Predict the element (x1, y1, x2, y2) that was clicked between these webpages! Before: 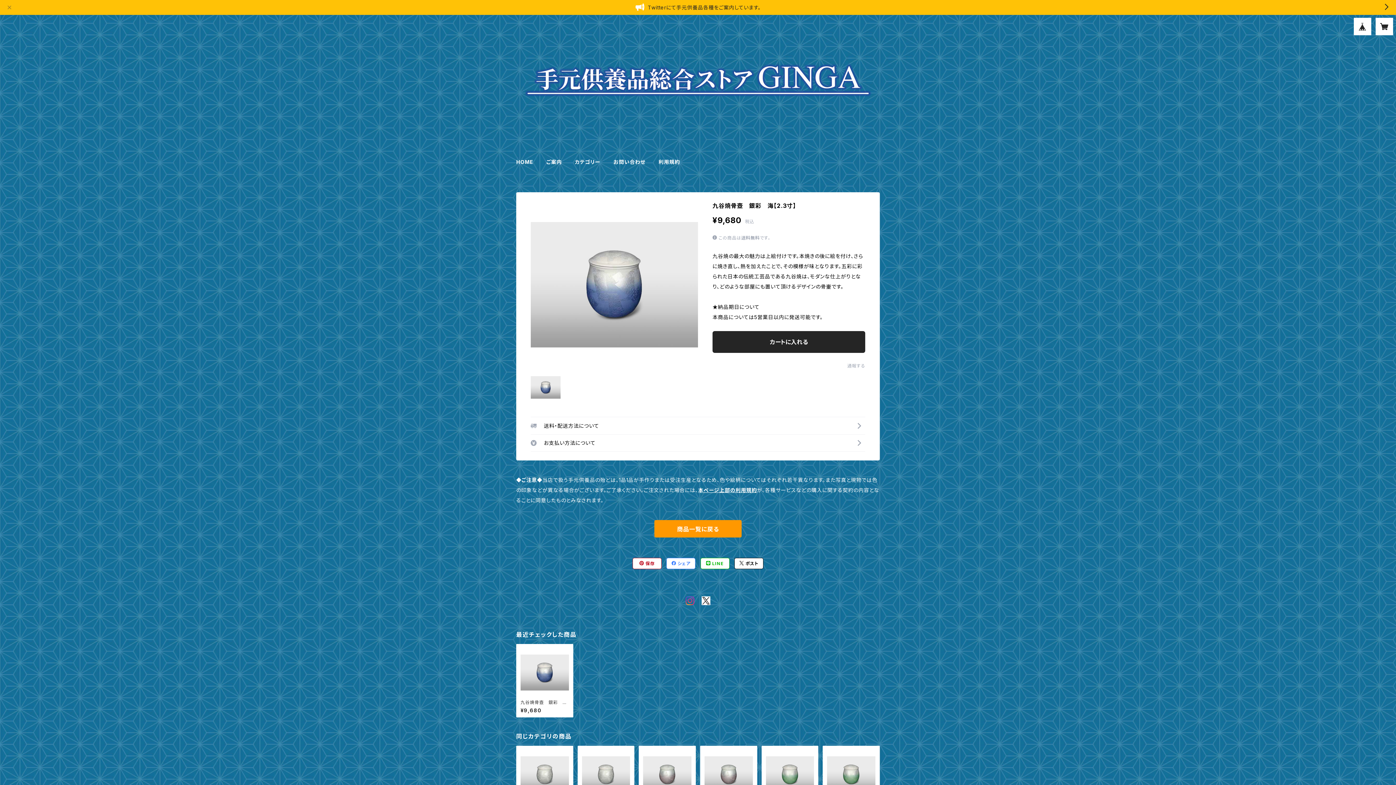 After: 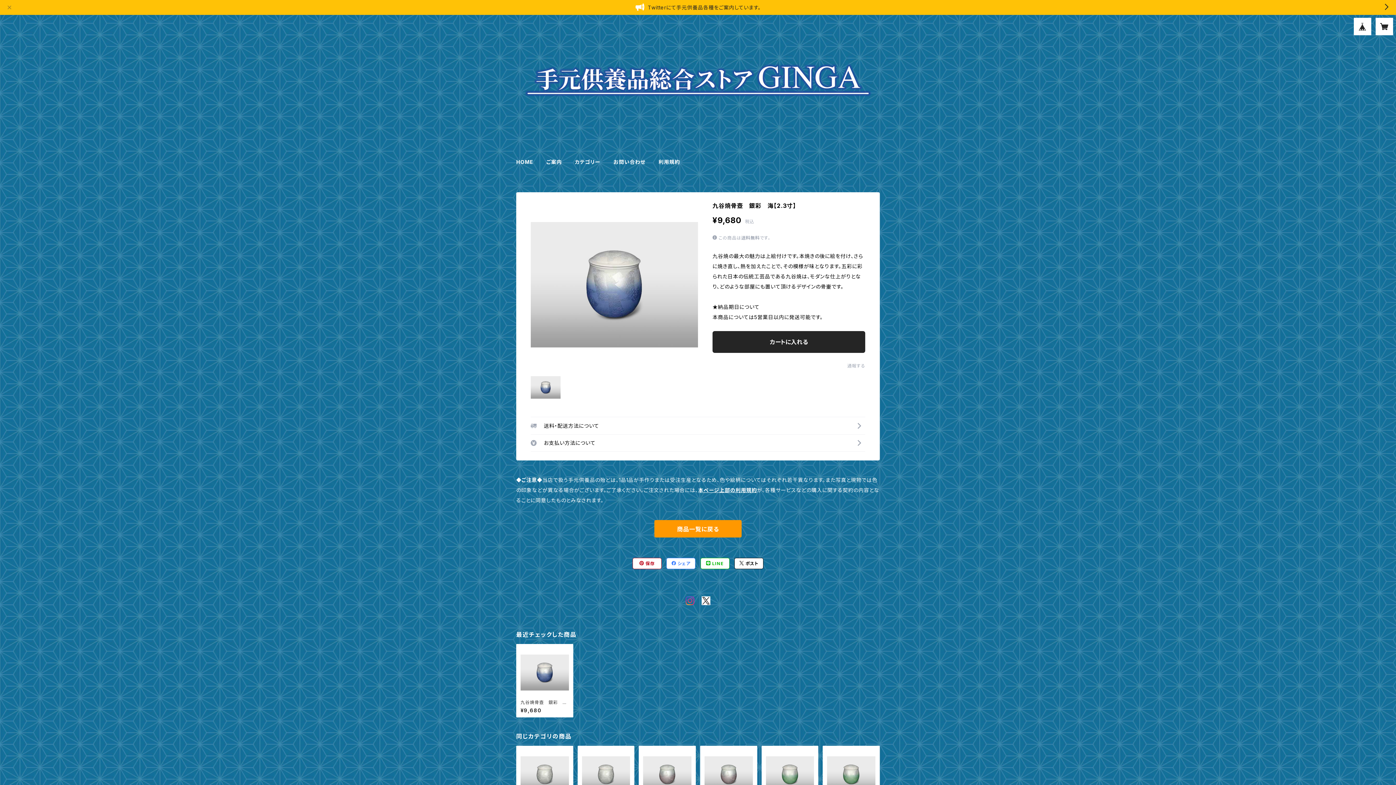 Action: bbox: (685, 596, 694, 609)